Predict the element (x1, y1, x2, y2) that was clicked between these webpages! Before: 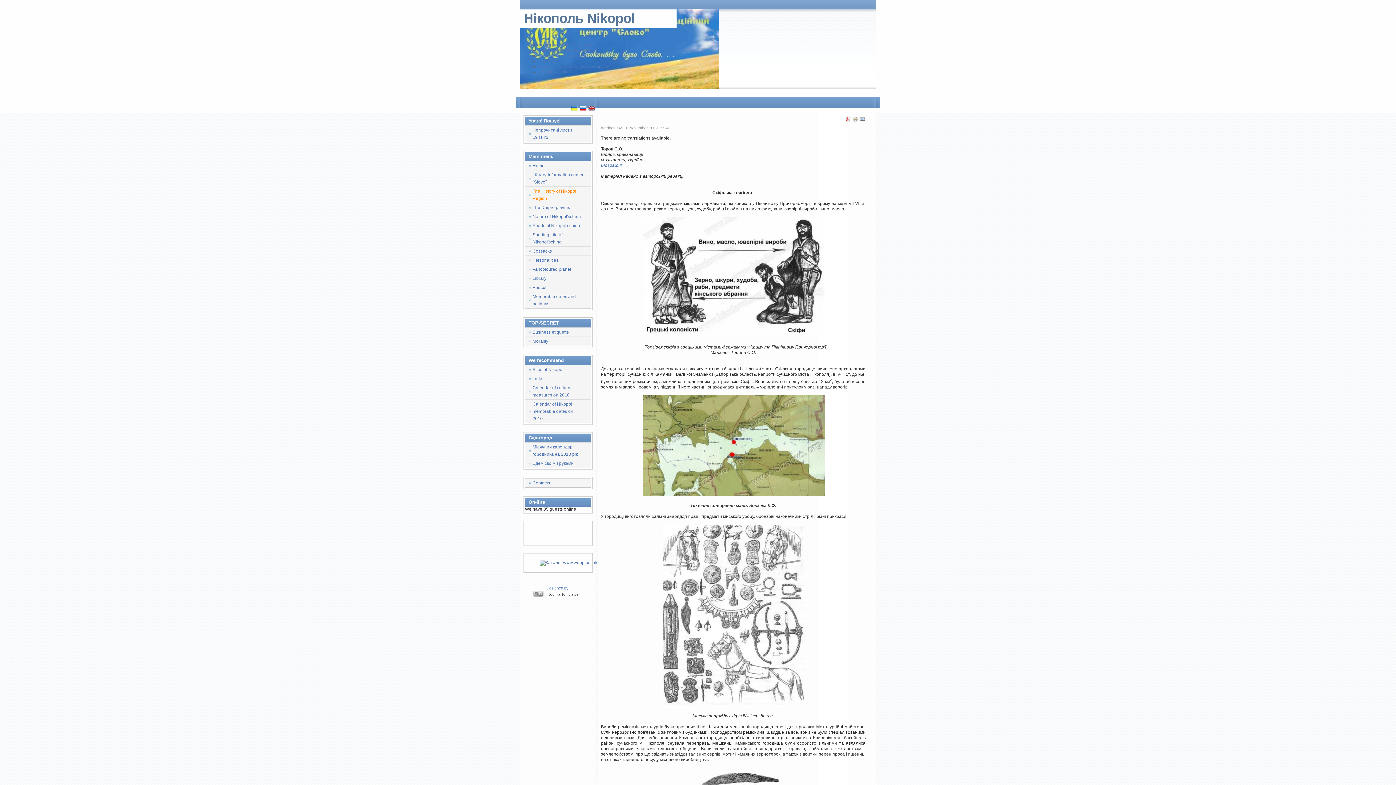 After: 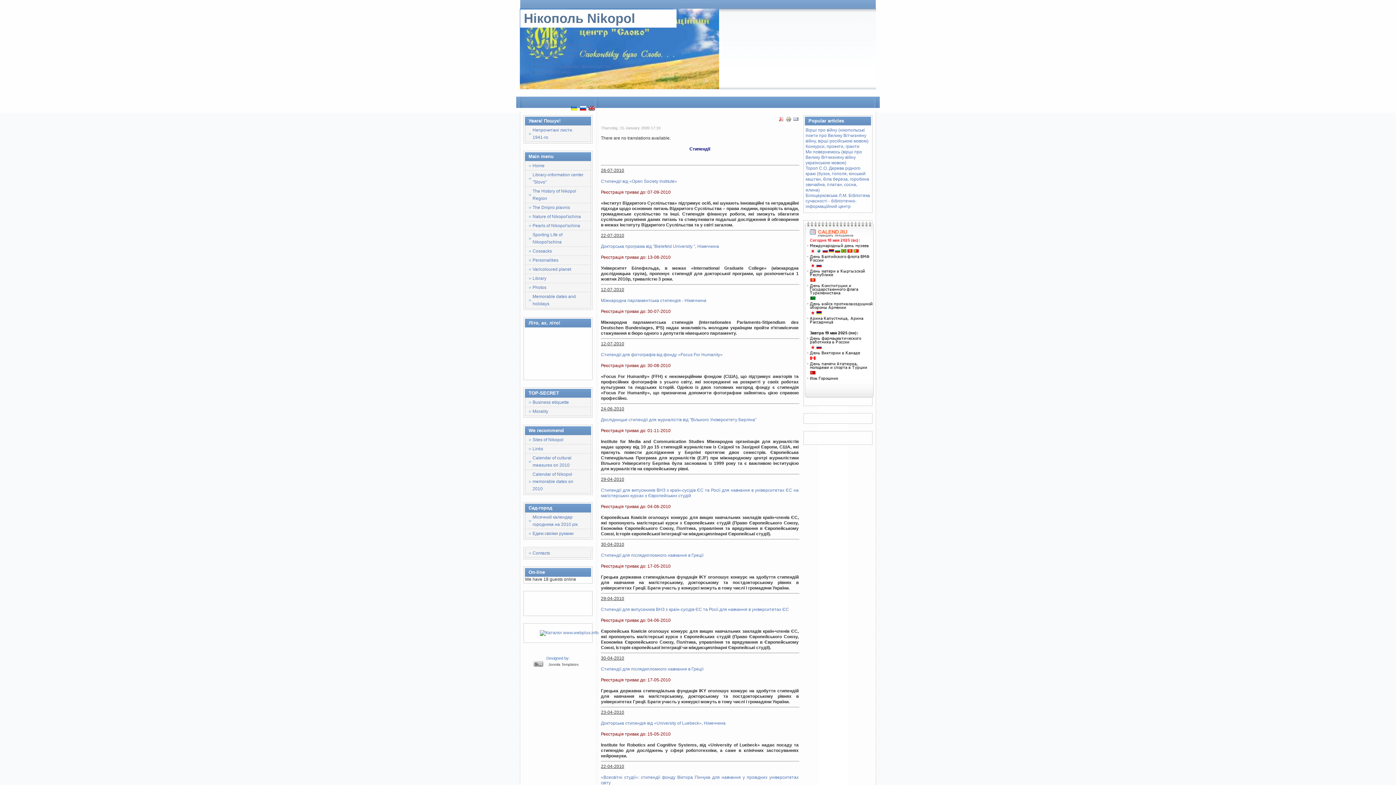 Action: bbox: (538, 58, 558, 63) label: Стипендії